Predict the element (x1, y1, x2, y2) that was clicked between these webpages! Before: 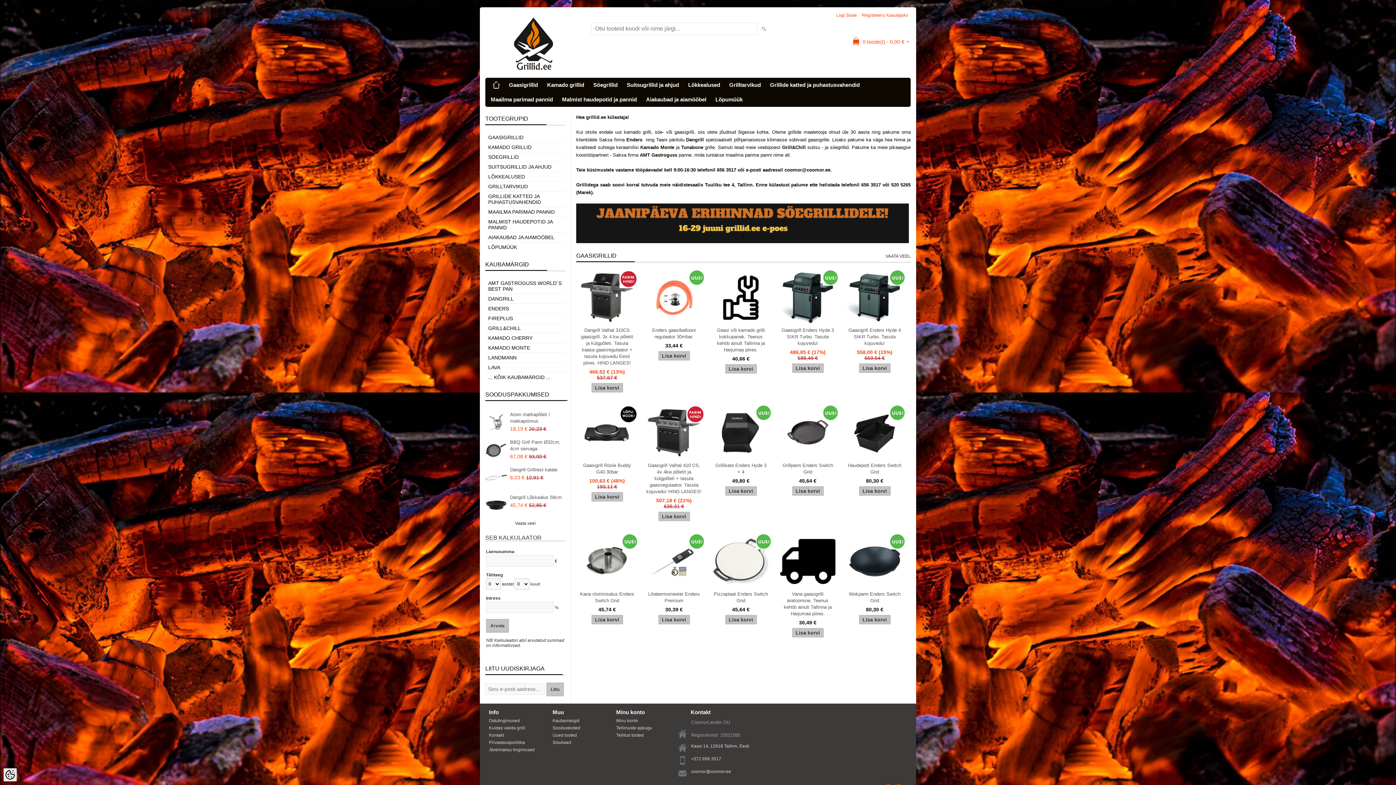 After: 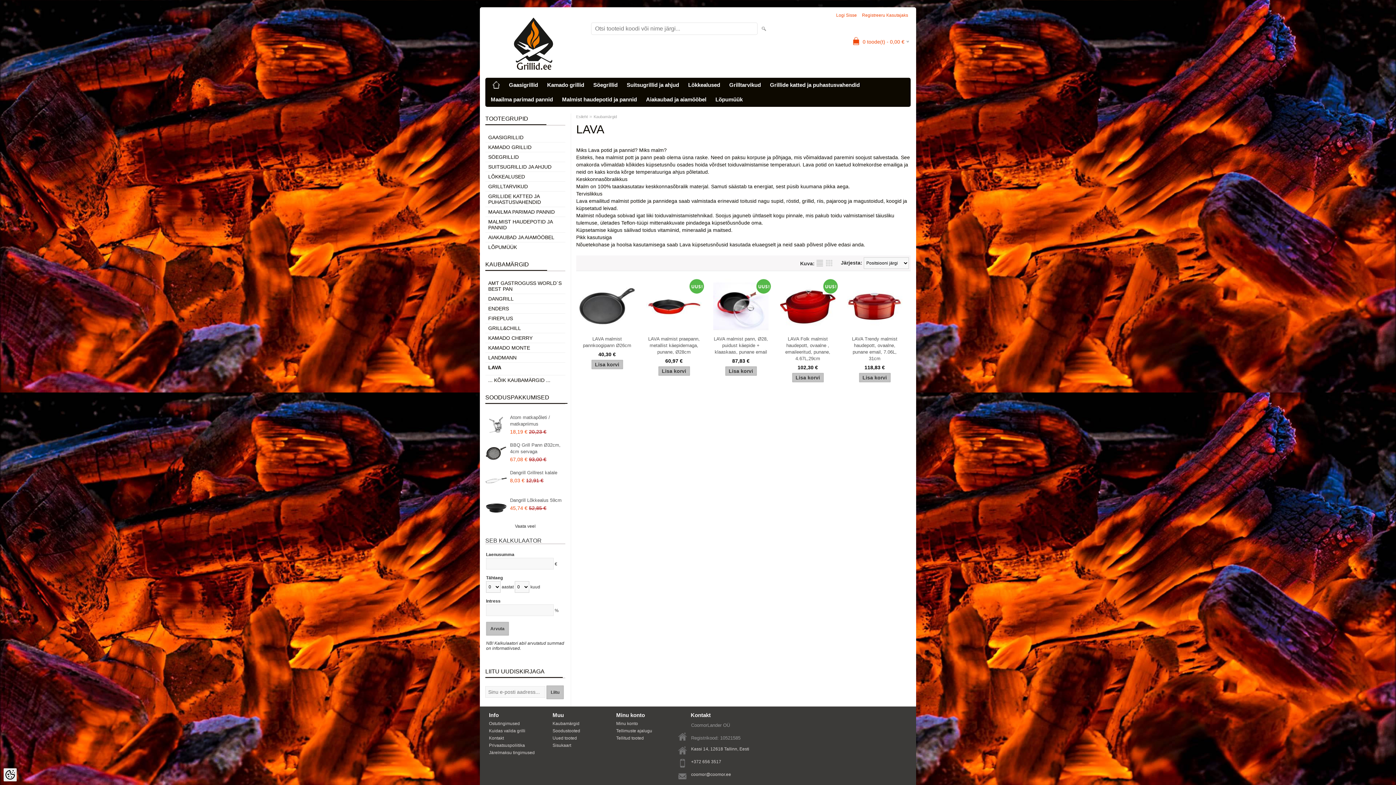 Action: bbox: (485, 362, 565, 372) label: LAVA